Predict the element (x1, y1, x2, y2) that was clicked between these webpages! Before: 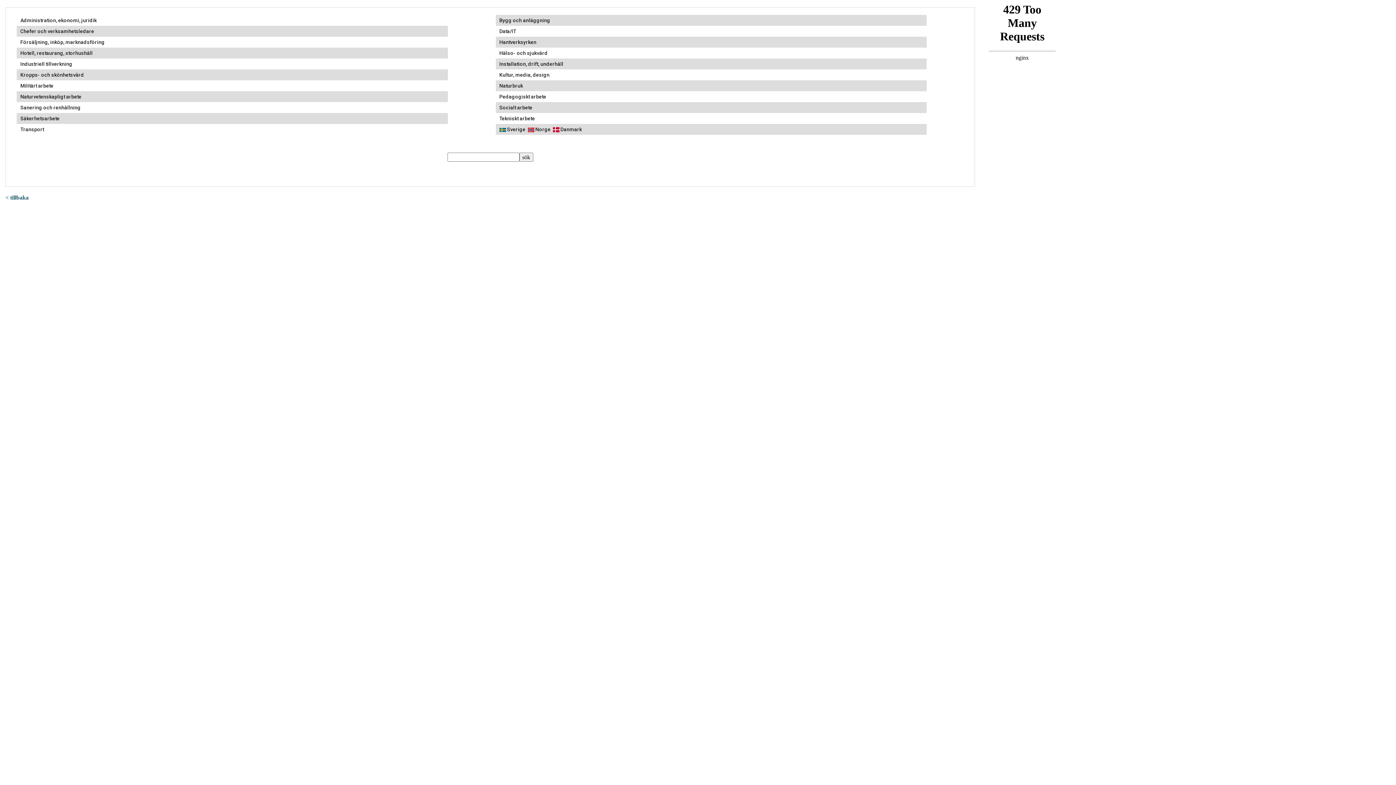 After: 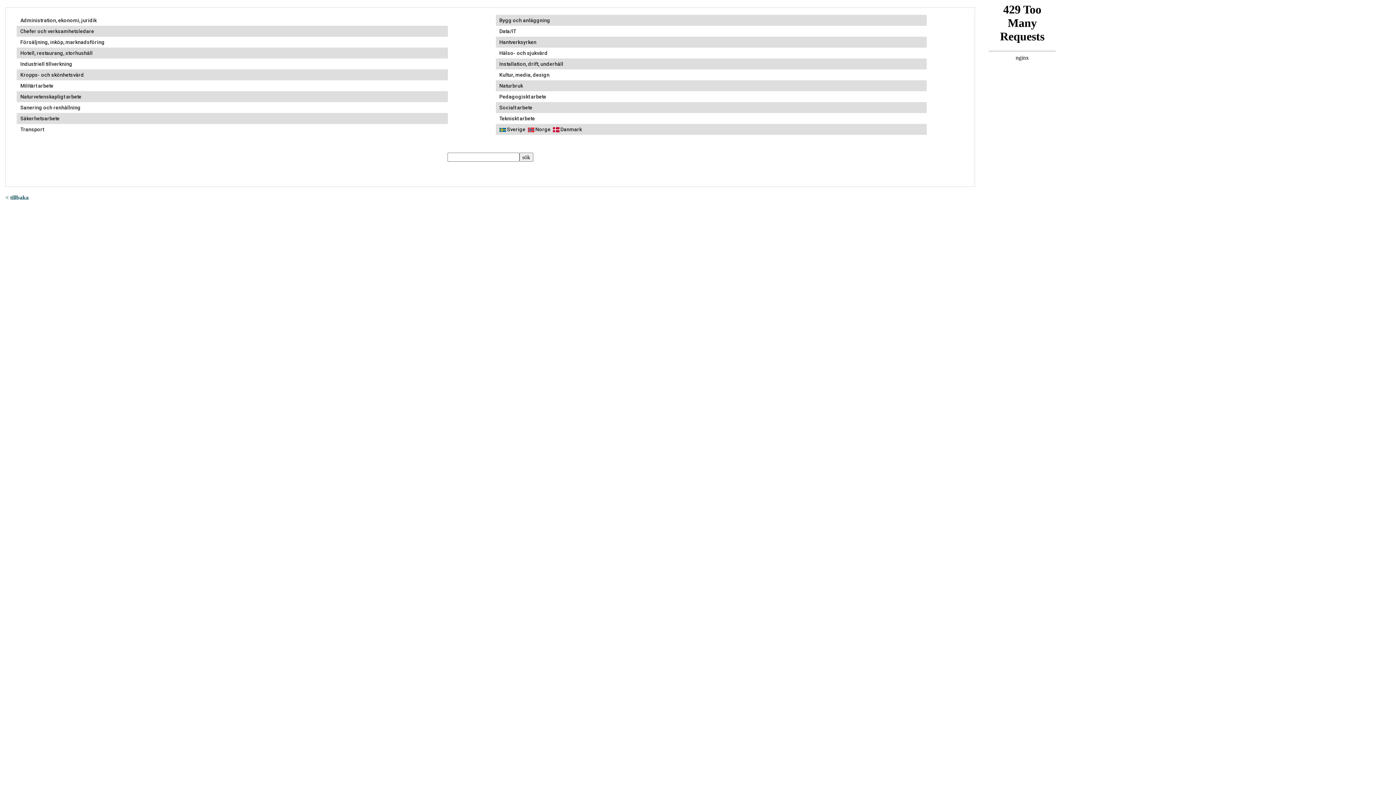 Action: label:   bbox: (5, 201, 6, 207)